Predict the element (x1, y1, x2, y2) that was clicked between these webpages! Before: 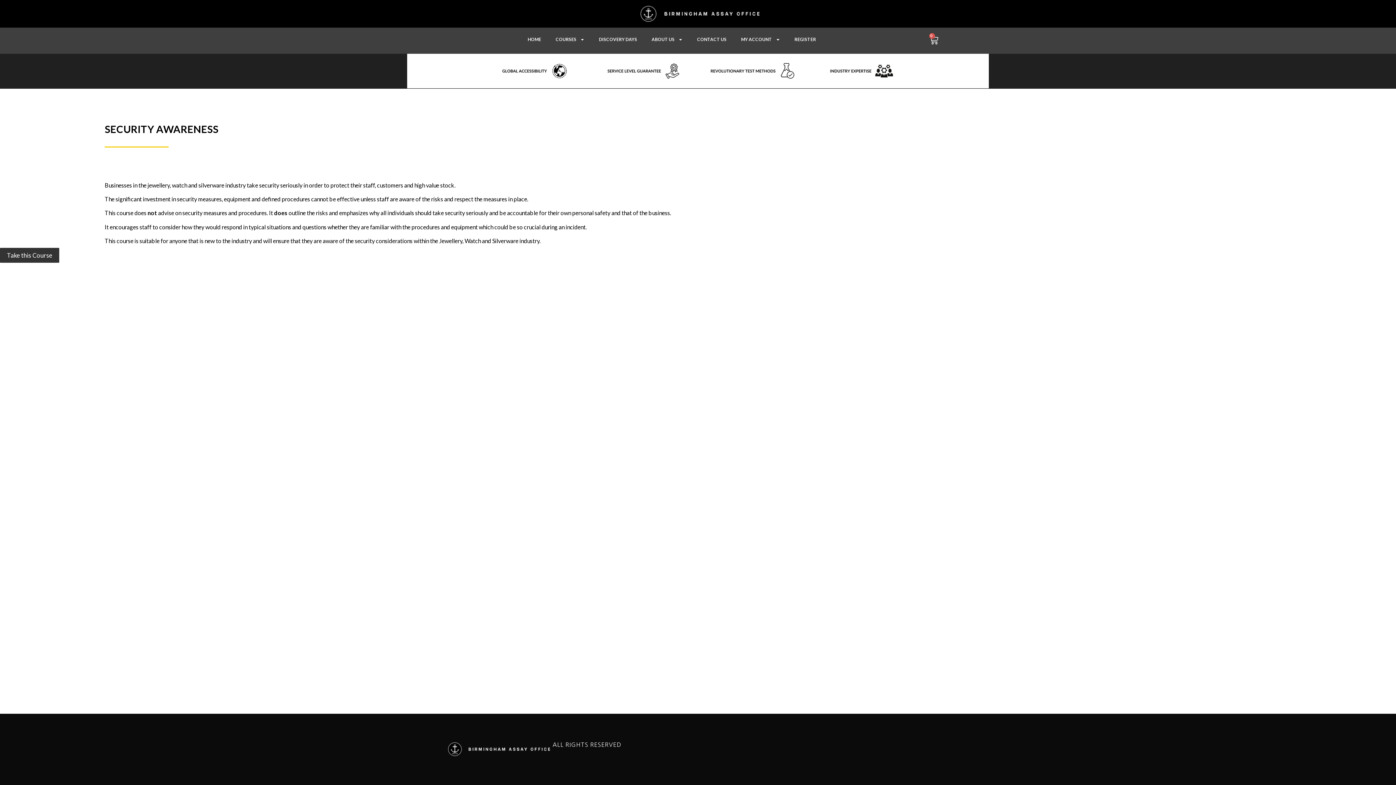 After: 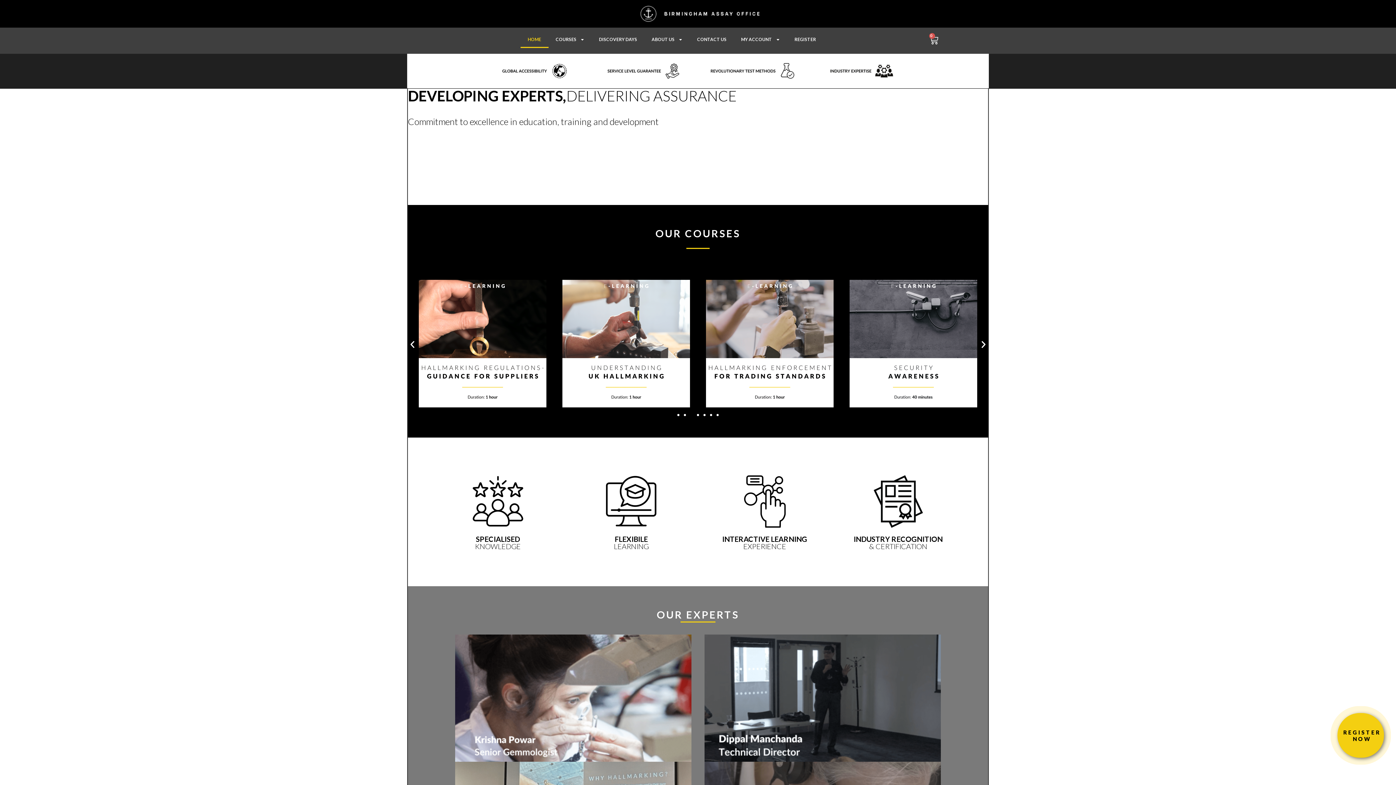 Action: bbox: (634, 4, 761, 22)